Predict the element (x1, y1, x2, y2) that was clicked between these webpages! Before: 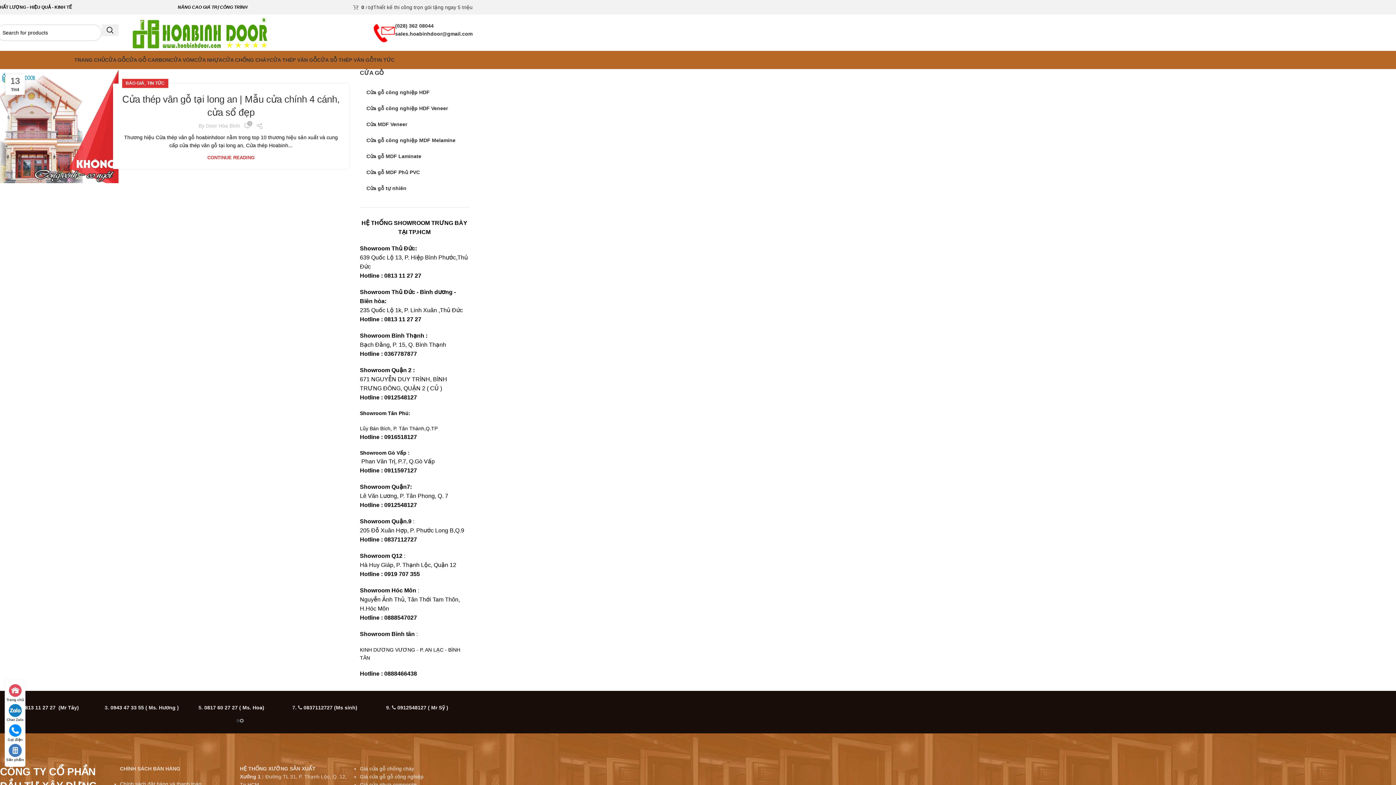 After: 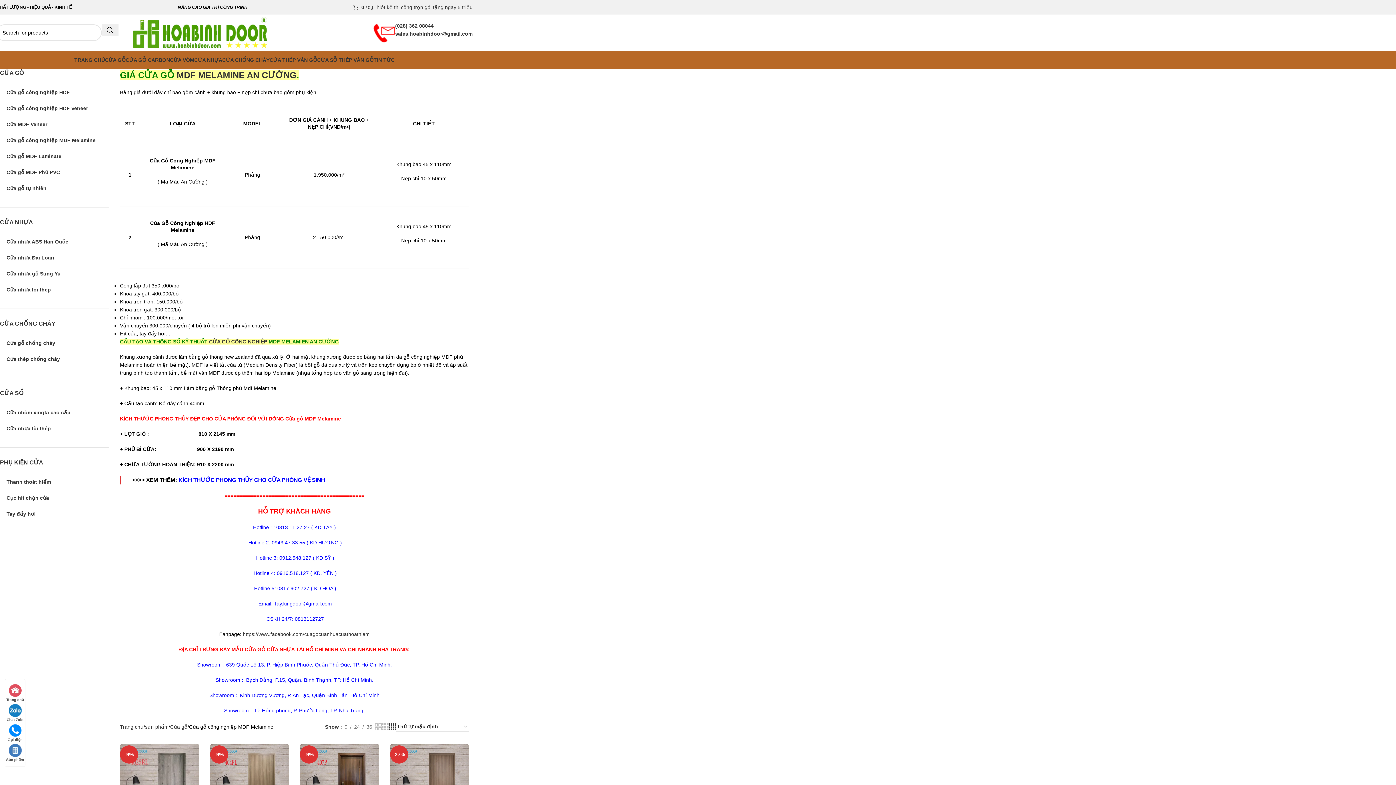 Action: bbox: (360, 132, 469, 148) label: Cửa gỗ công nghiệp MDF Melamine